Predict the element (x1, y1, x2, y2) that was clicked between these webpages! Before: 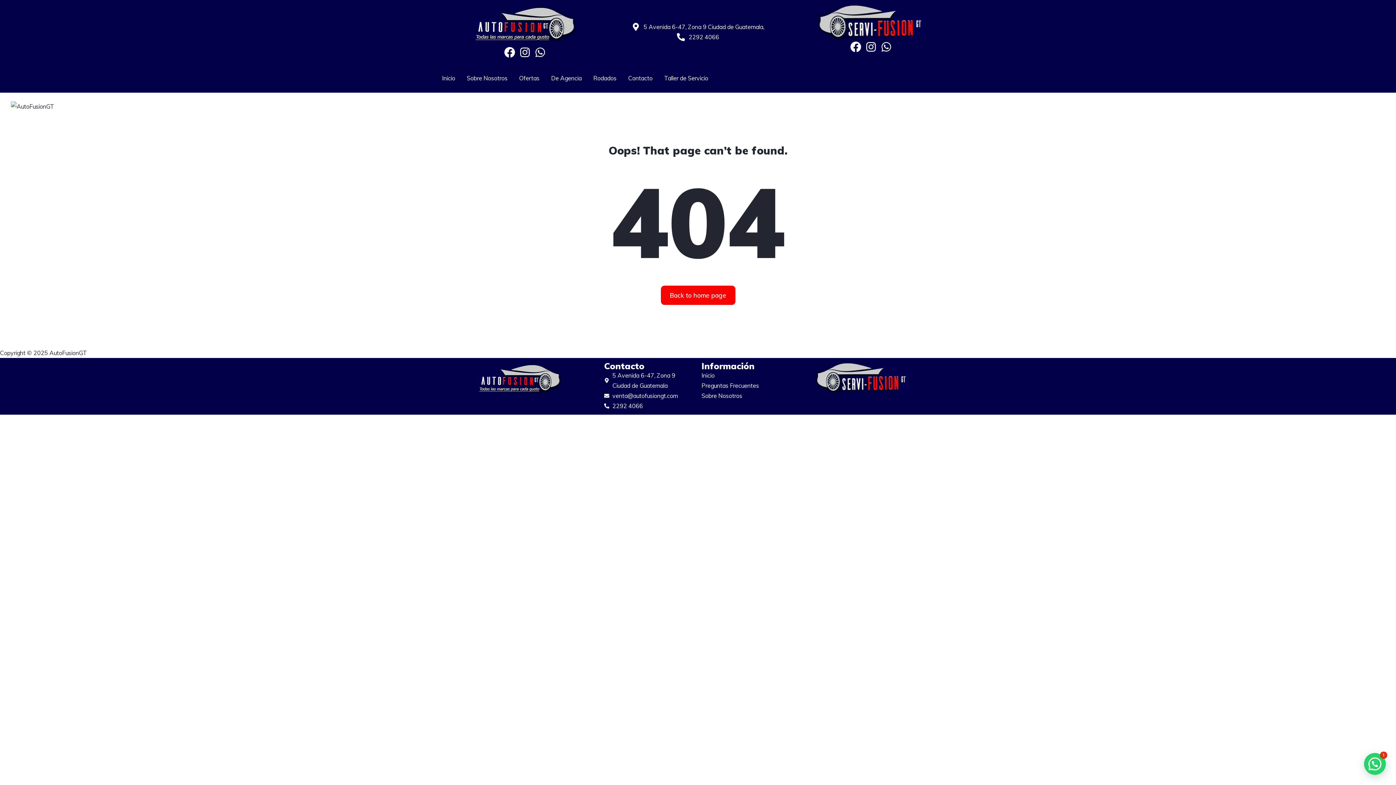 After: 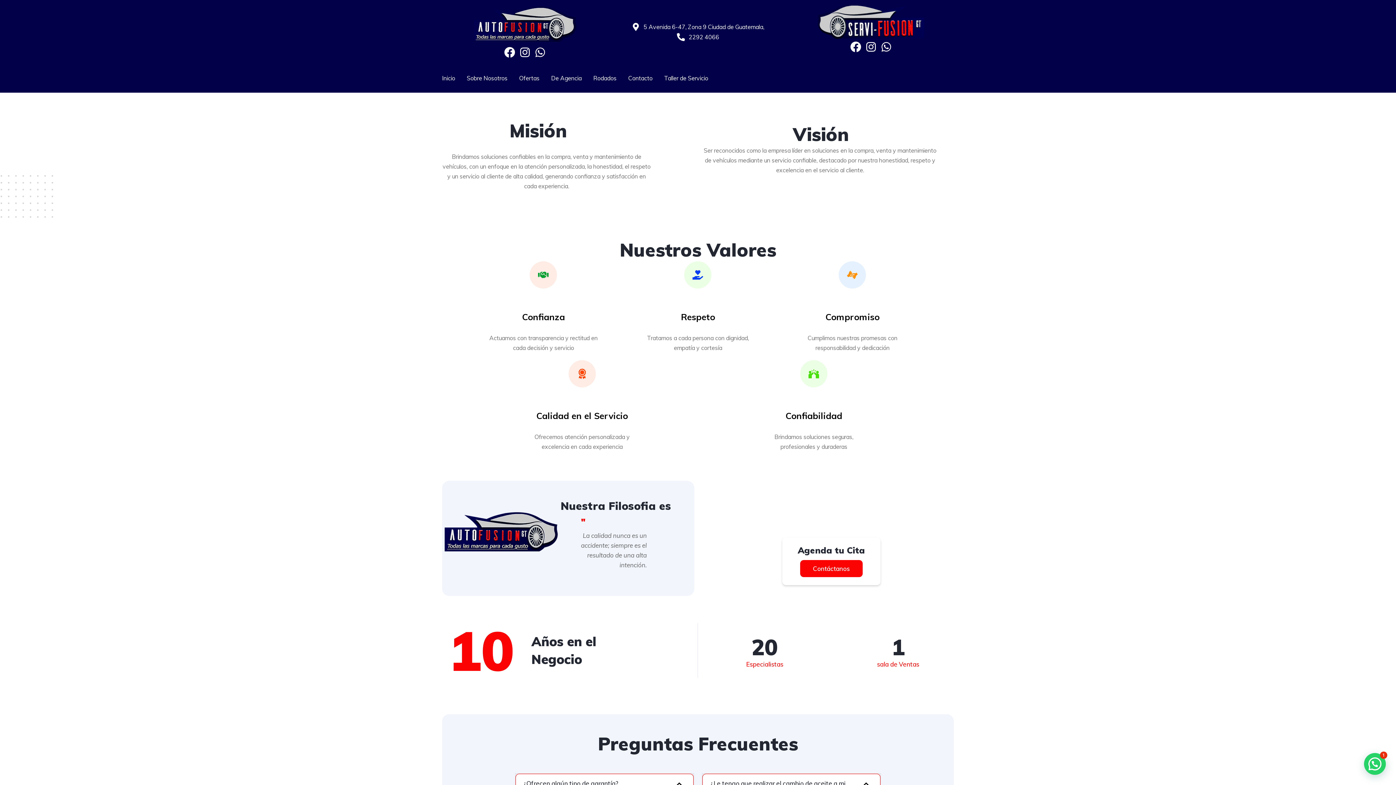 Action: label: Sobre Nosotros bbox: (466, 74, 507, 81)